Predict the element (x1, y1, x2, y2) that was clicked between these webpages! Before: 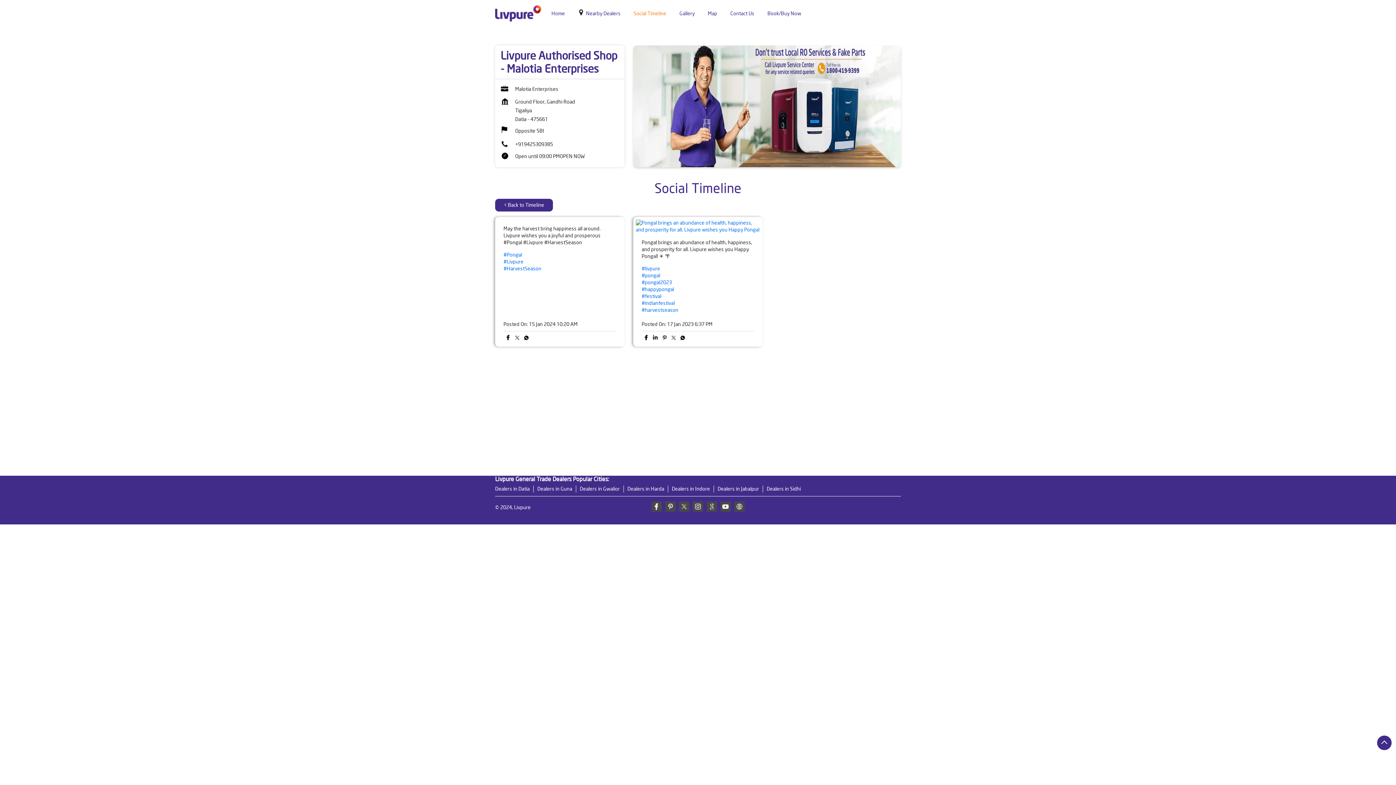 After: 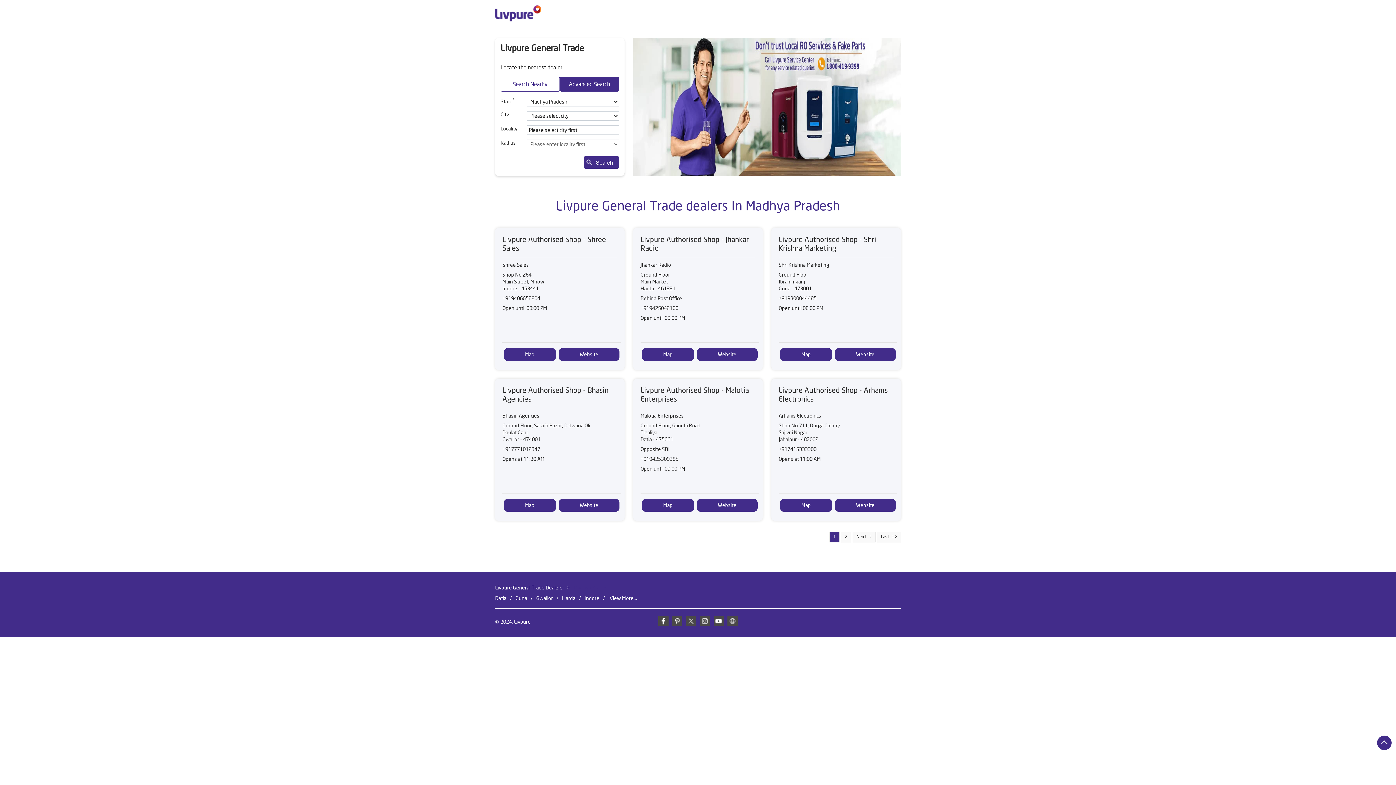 Action: bbox: (541, 32, 578, 39) label: Madhya Pradesh